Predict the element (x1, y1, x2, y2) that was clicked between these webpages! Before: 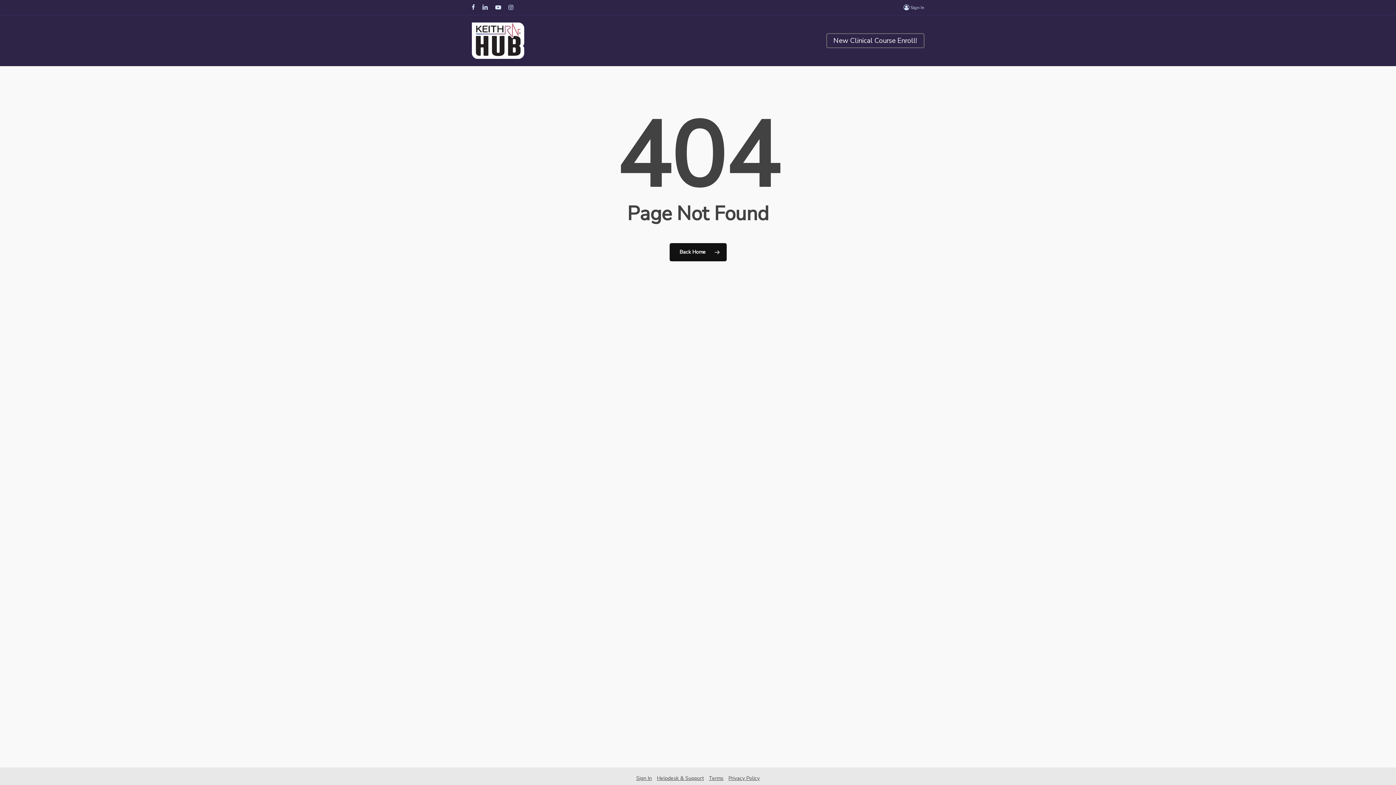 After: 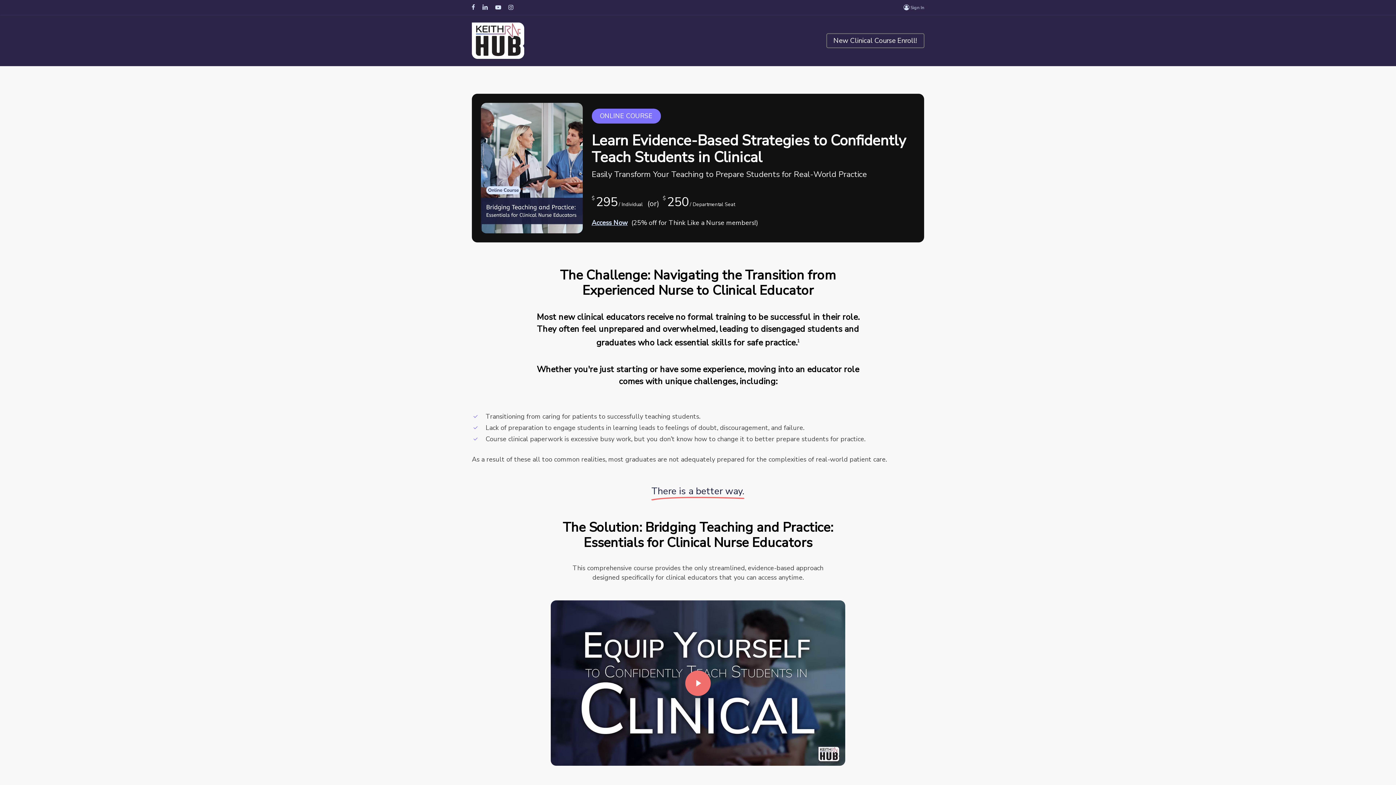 Action: bbox: (826, 36, 924, 45) label: New Clinical Course Enroll!